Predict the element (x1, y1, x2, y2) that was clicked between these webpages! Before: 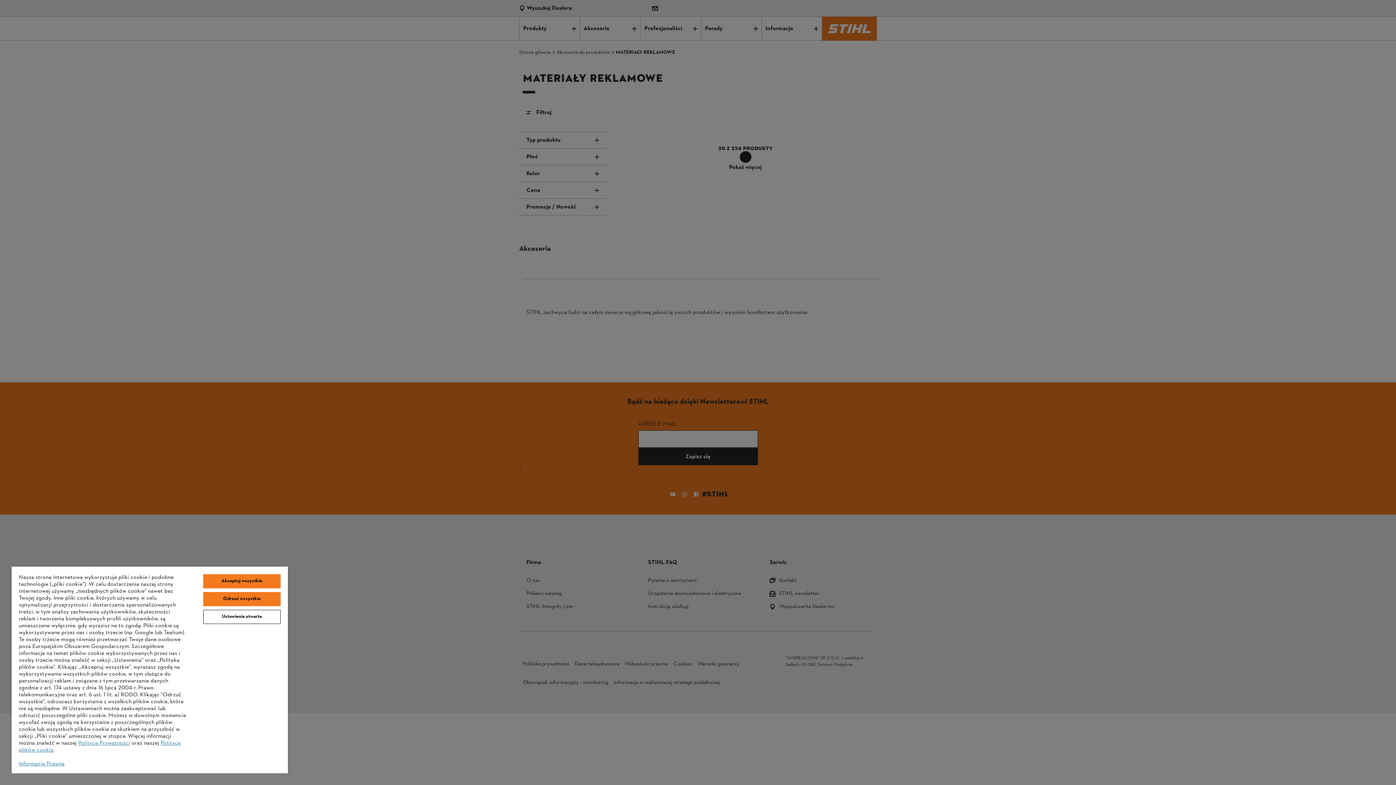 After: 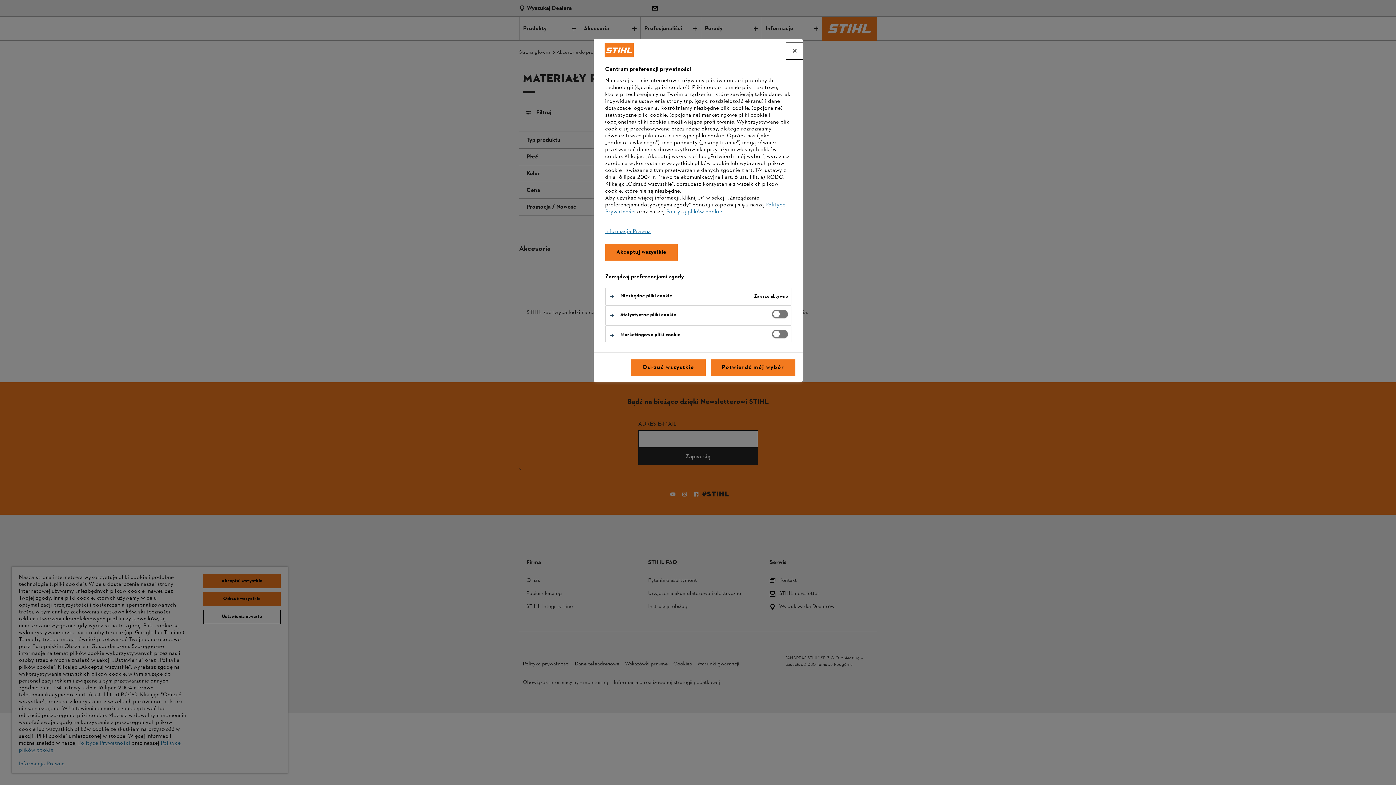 Action: bbox: (203, 610, 280, 624) label: Ustawienia otwarte